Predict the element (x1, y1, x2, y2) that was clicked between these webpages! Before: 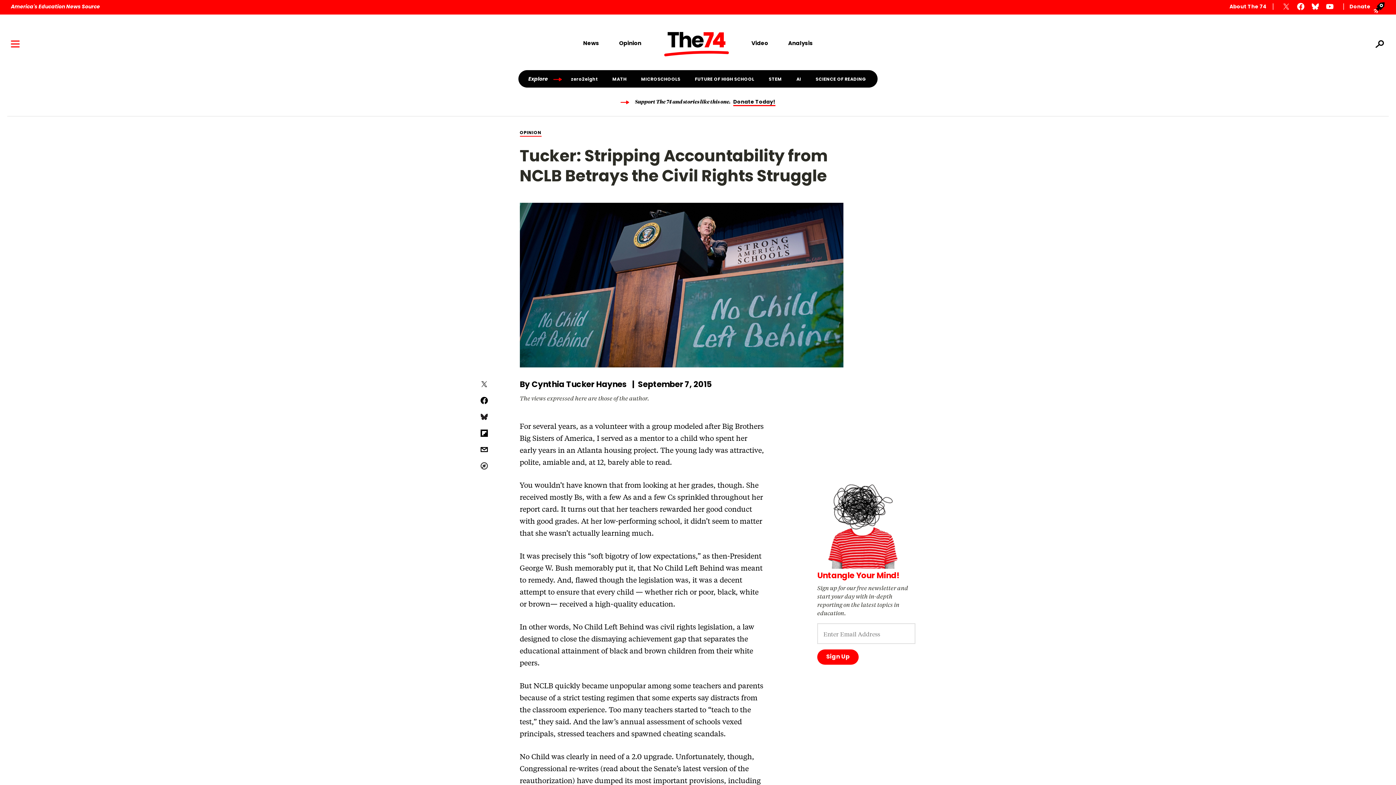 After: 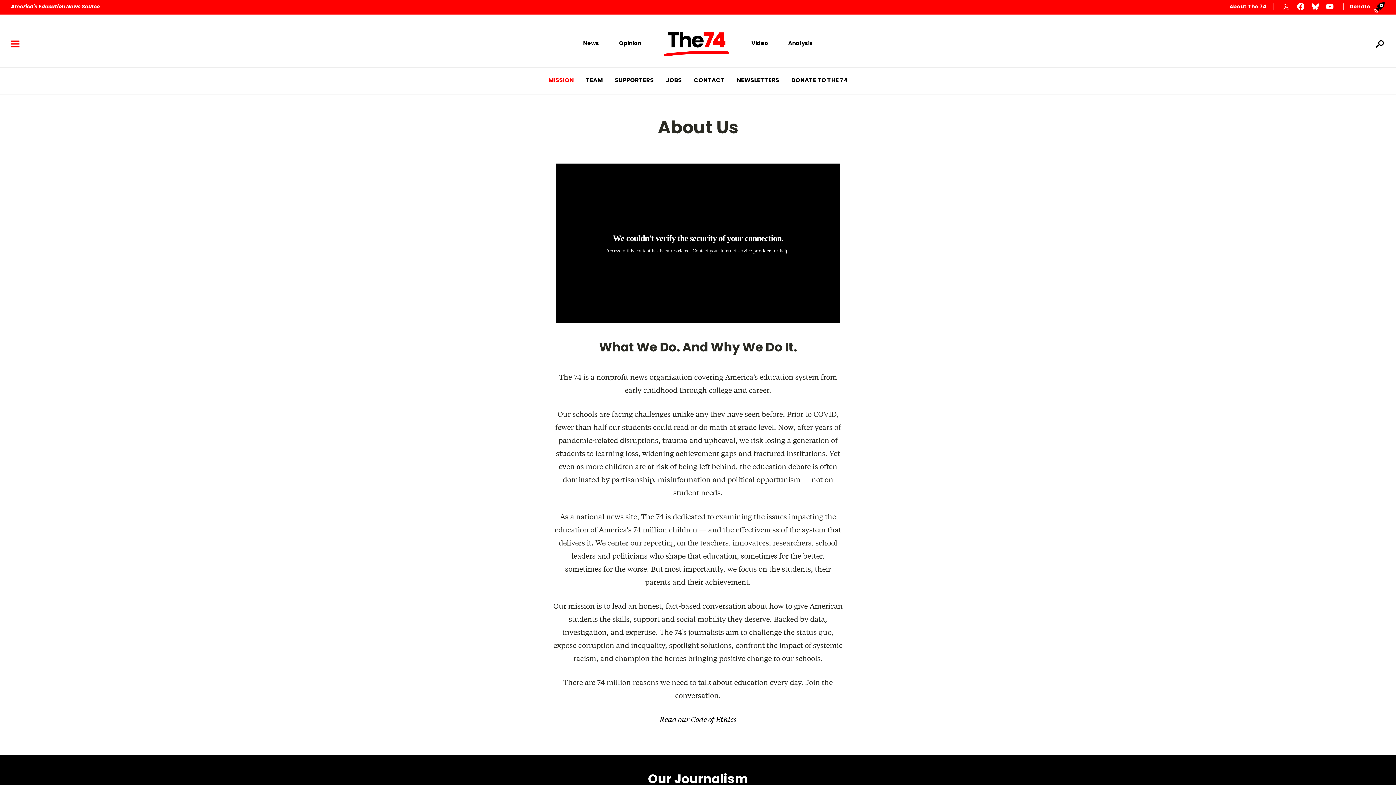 Action: bbox: (10, 4, 100, 9) label: America's Education News Source